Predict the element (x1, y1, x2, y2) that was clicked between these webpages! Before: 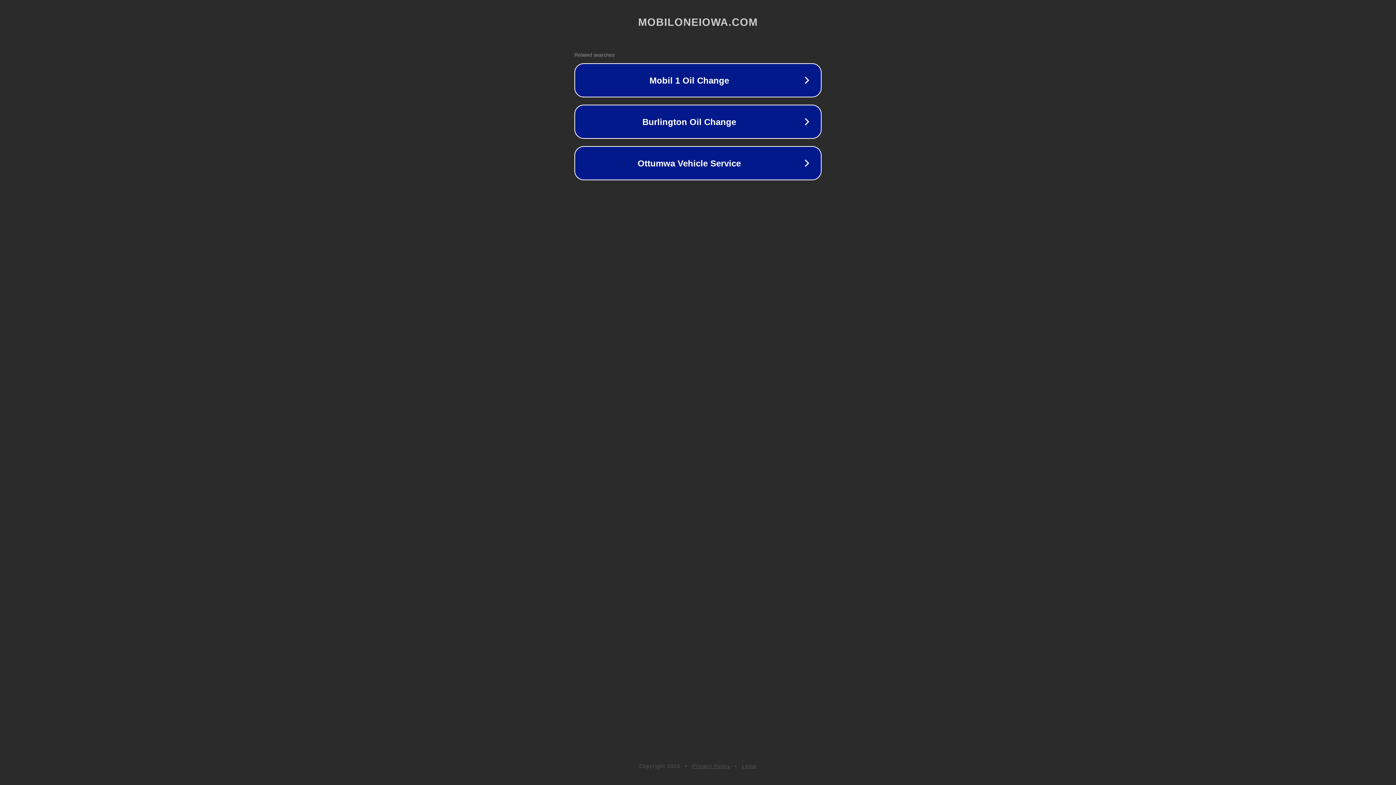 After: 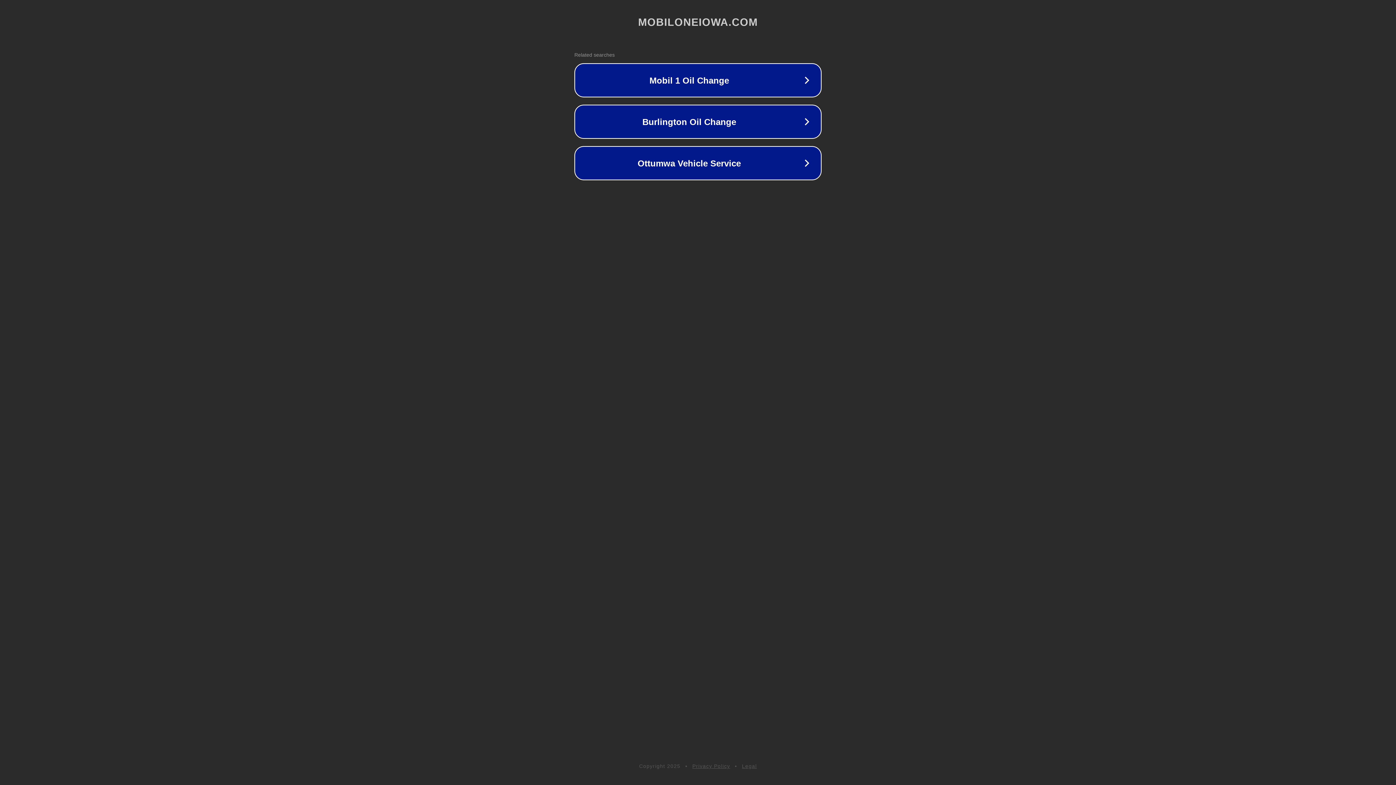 Action: bbox: (692, 763, 730, 769) label: Privacy Policy